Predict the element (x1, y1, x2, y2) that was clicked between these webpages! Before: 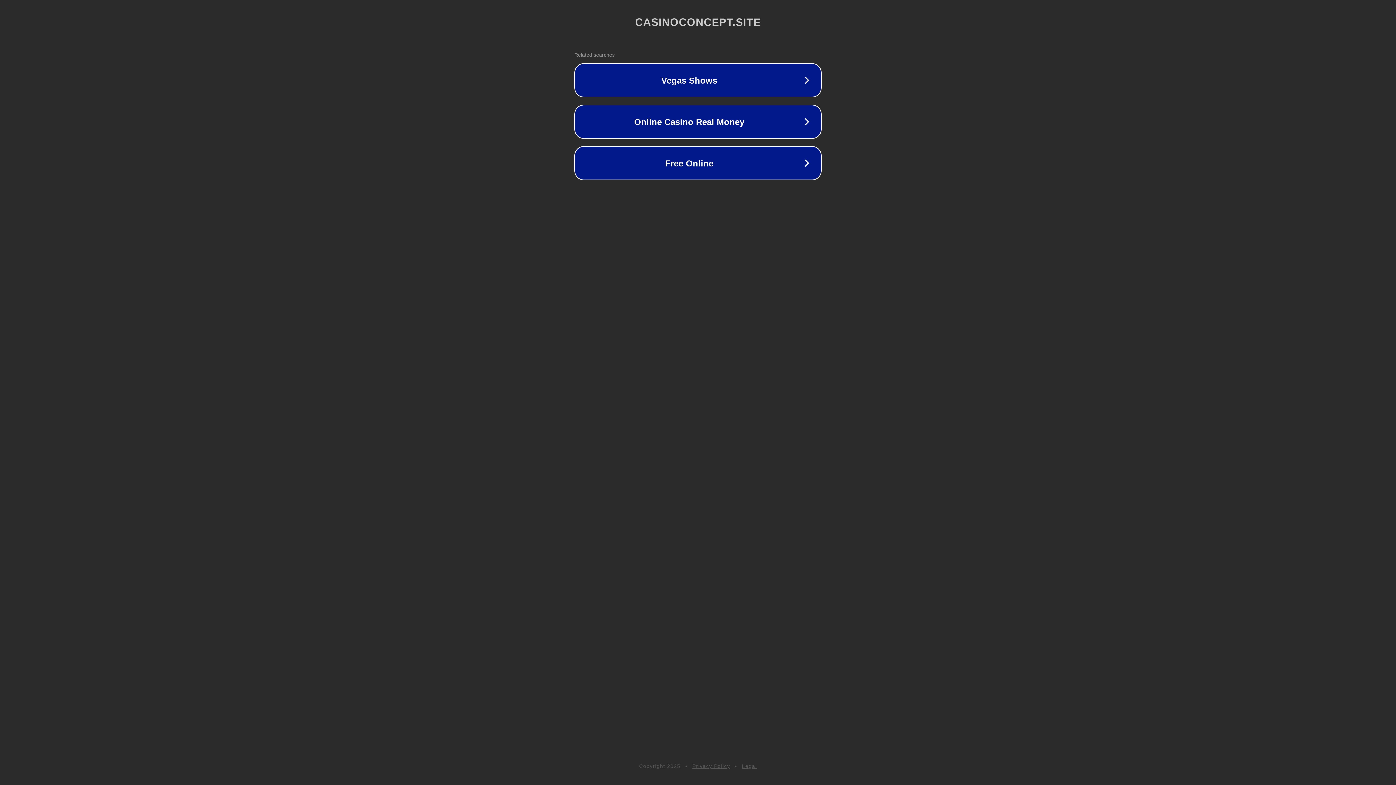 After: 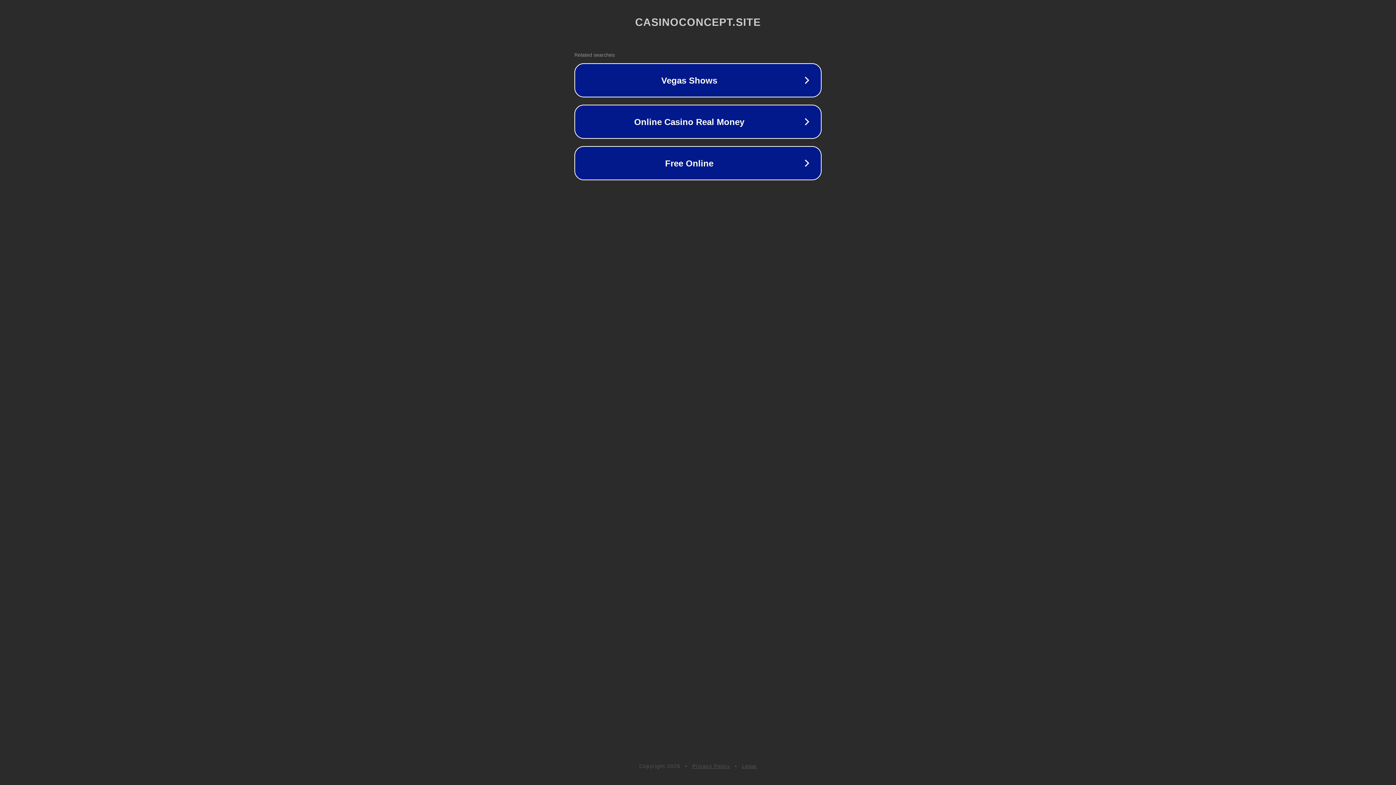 Action: bbox: (692, 763, 730, 769) label: Privacy Policy